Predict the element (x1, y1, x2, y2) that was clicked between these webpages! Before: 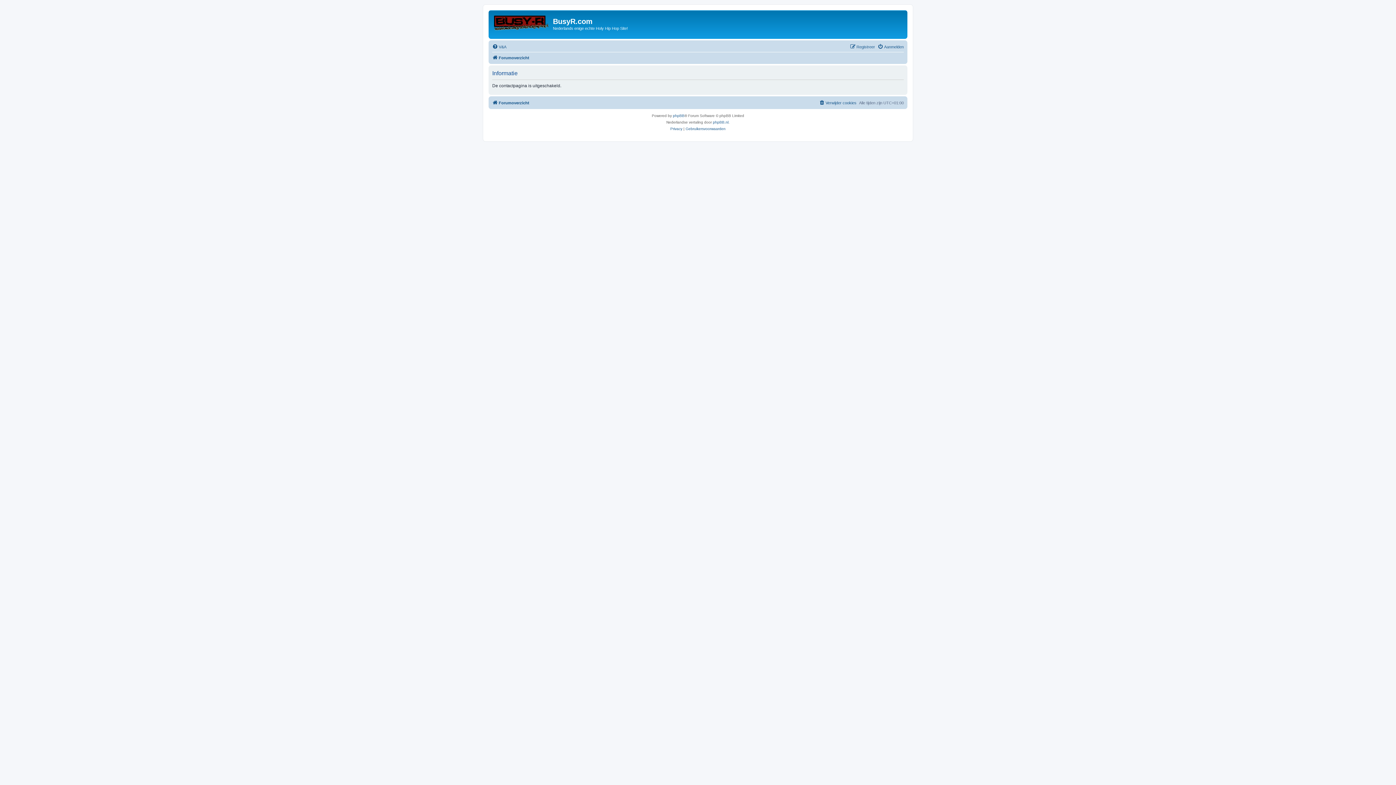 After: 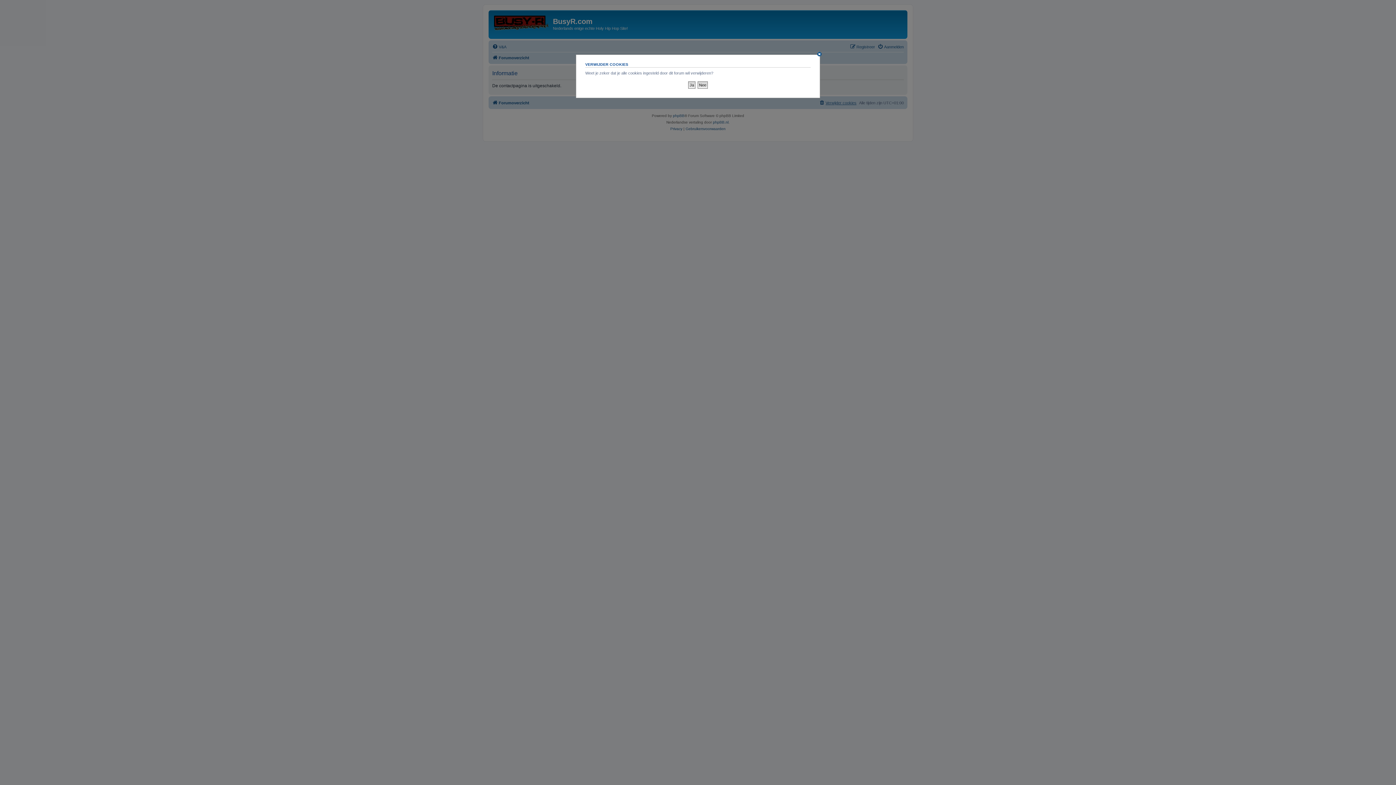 Action: bbox: (819, 98, 856, 107) label: Verwijder cookies